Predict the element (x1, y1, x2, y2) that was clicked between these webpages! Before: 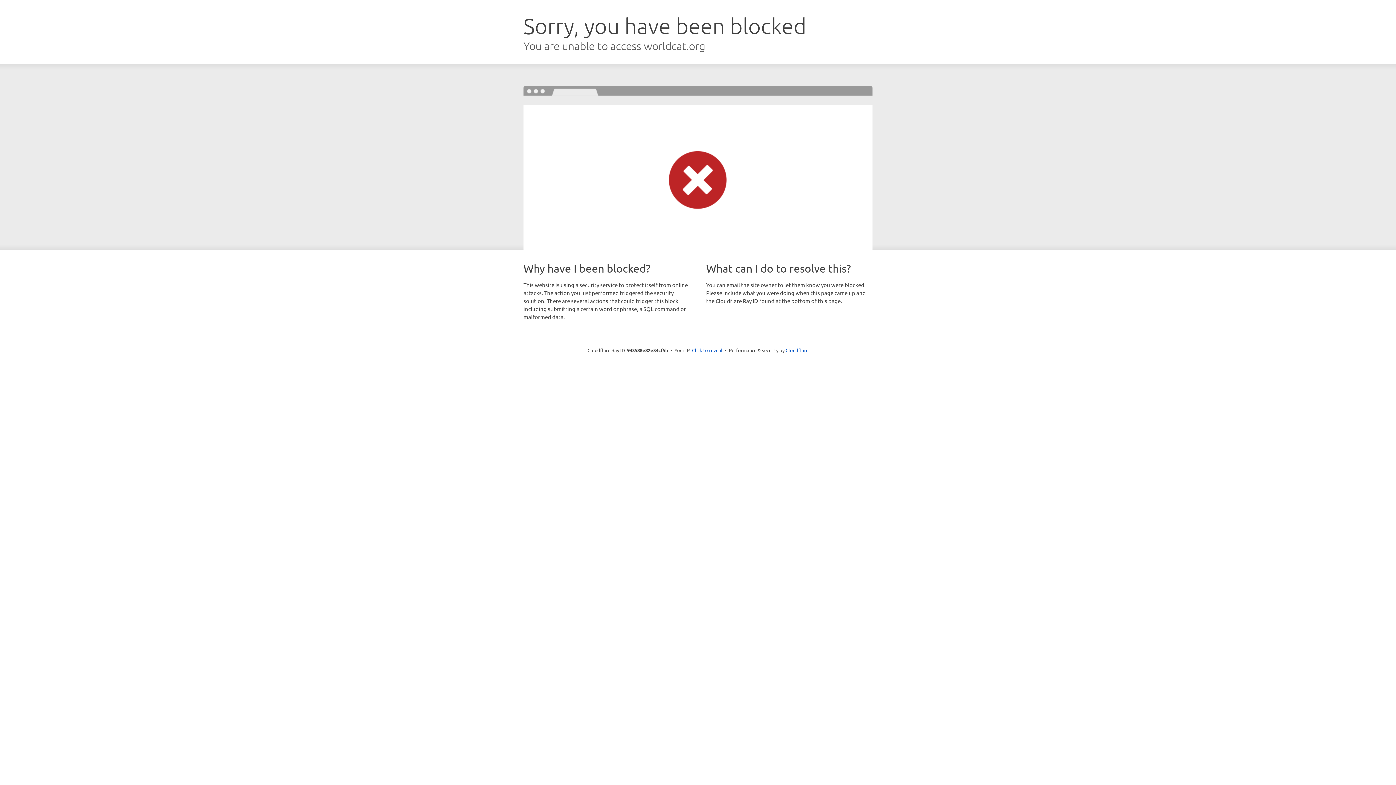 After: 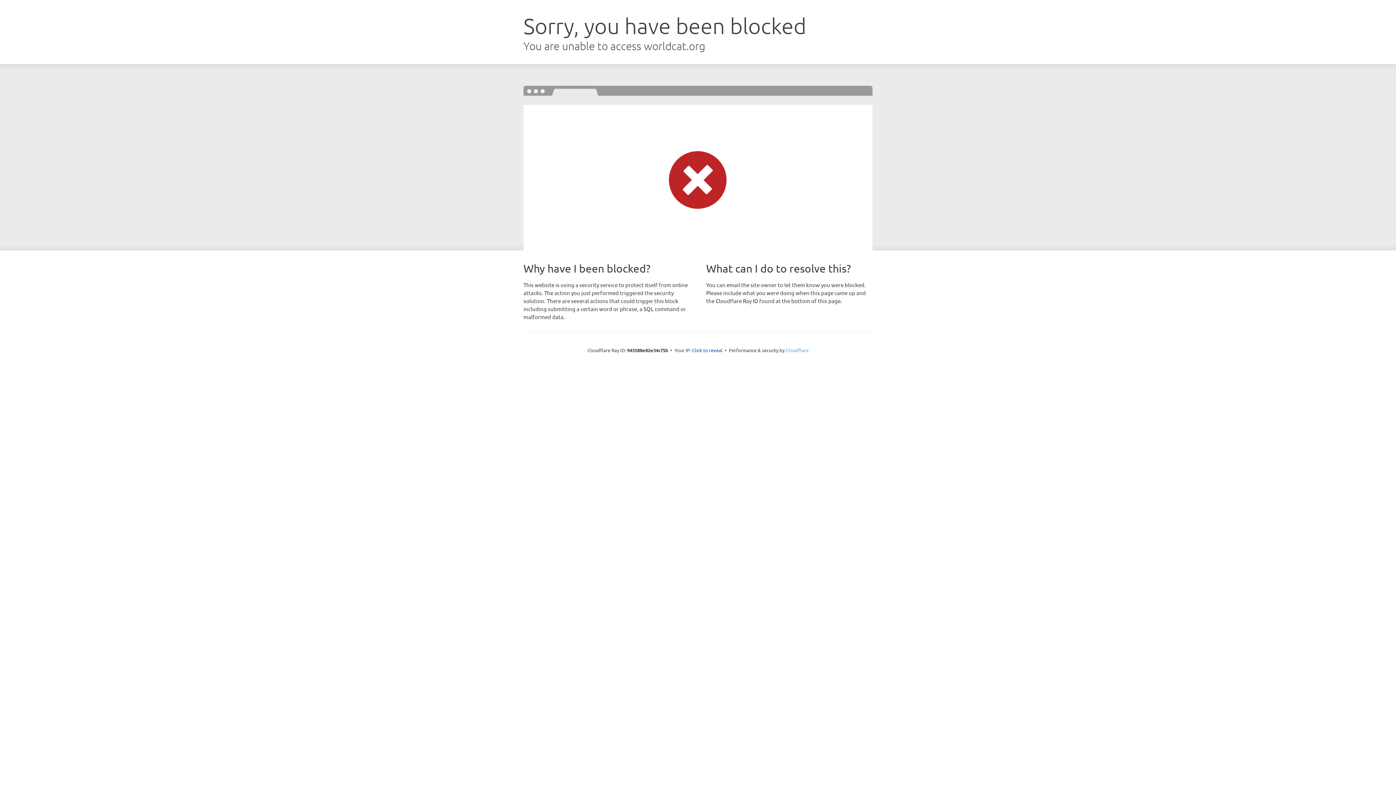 Action: label: Cloudflare bbox: (785, 347, 808, 353)